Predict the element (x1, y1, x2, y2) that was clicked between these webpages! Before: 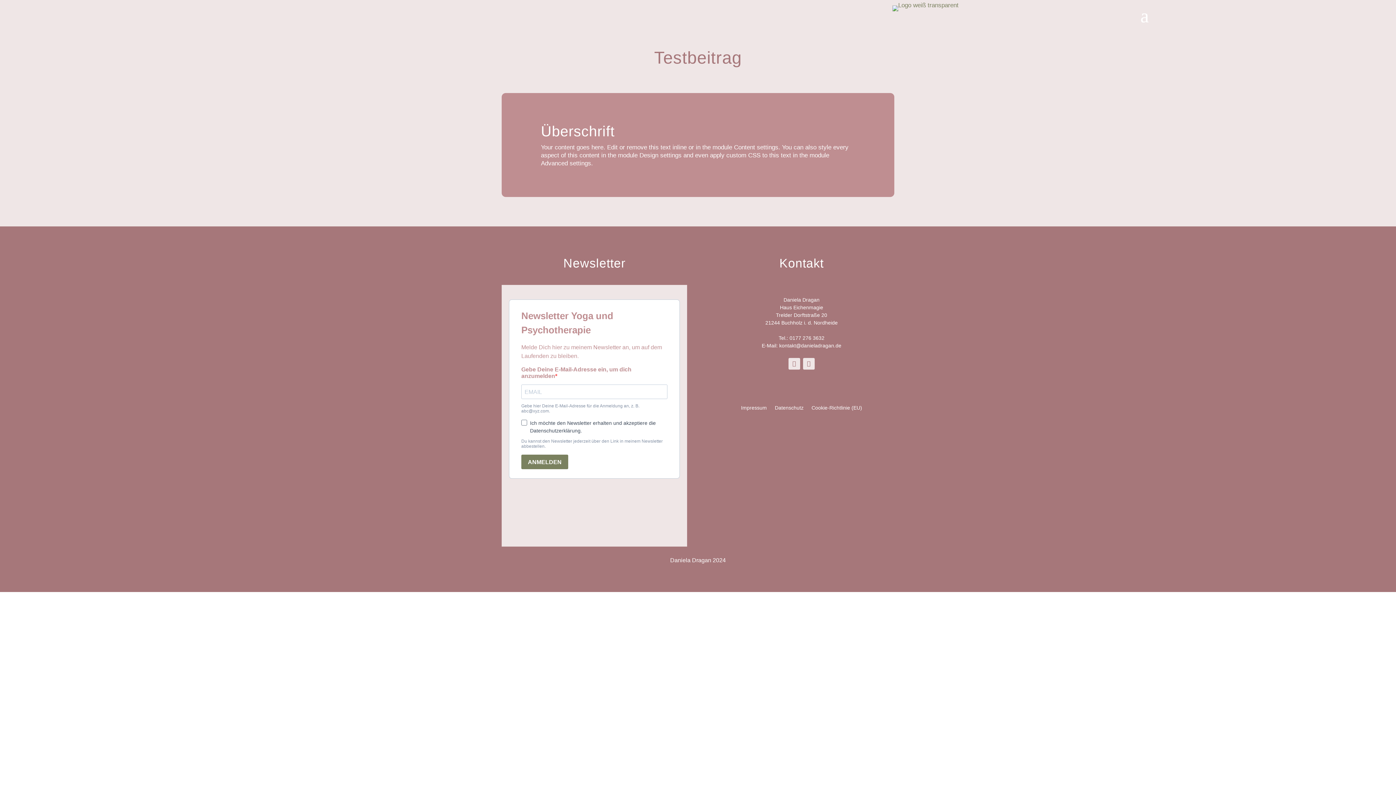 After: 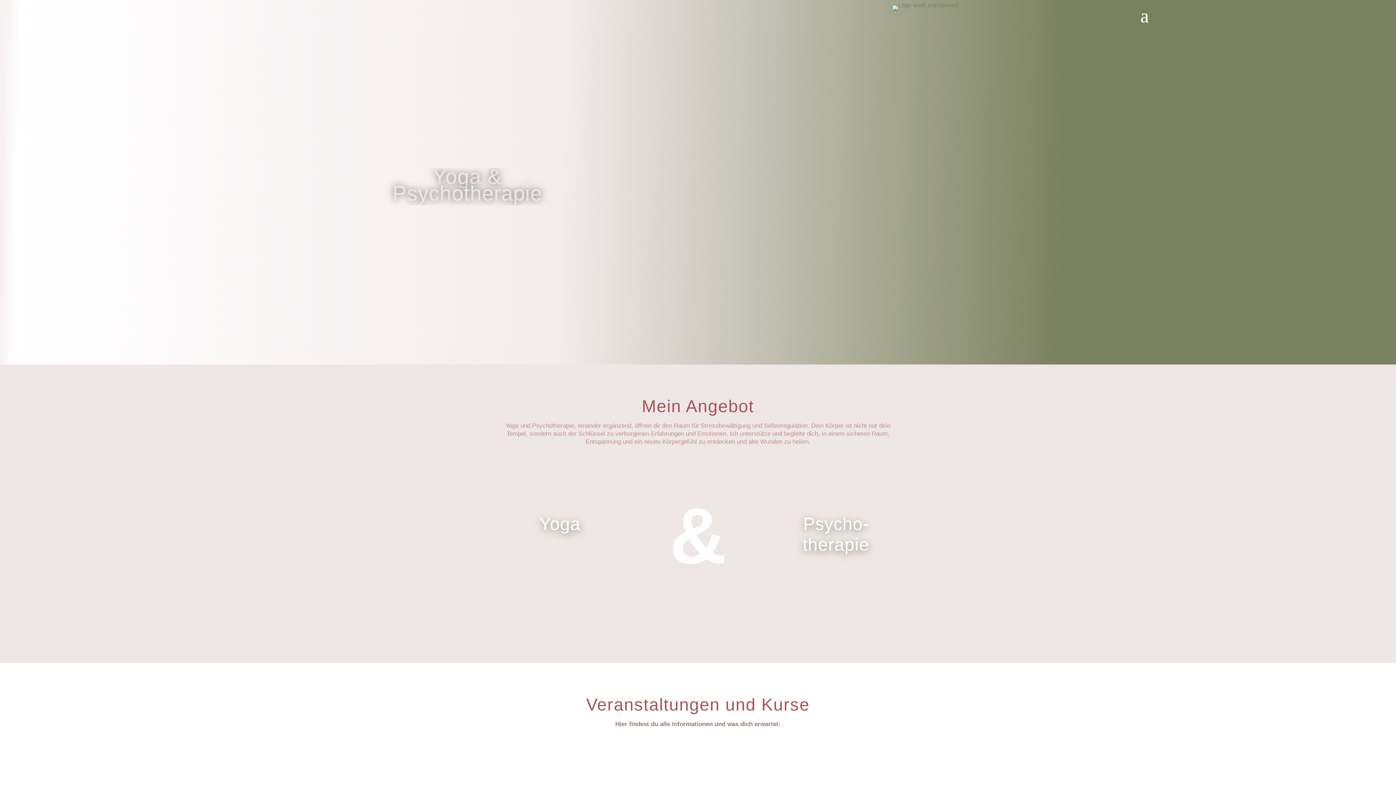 Action: bbox: (892, 1, 958, 8)